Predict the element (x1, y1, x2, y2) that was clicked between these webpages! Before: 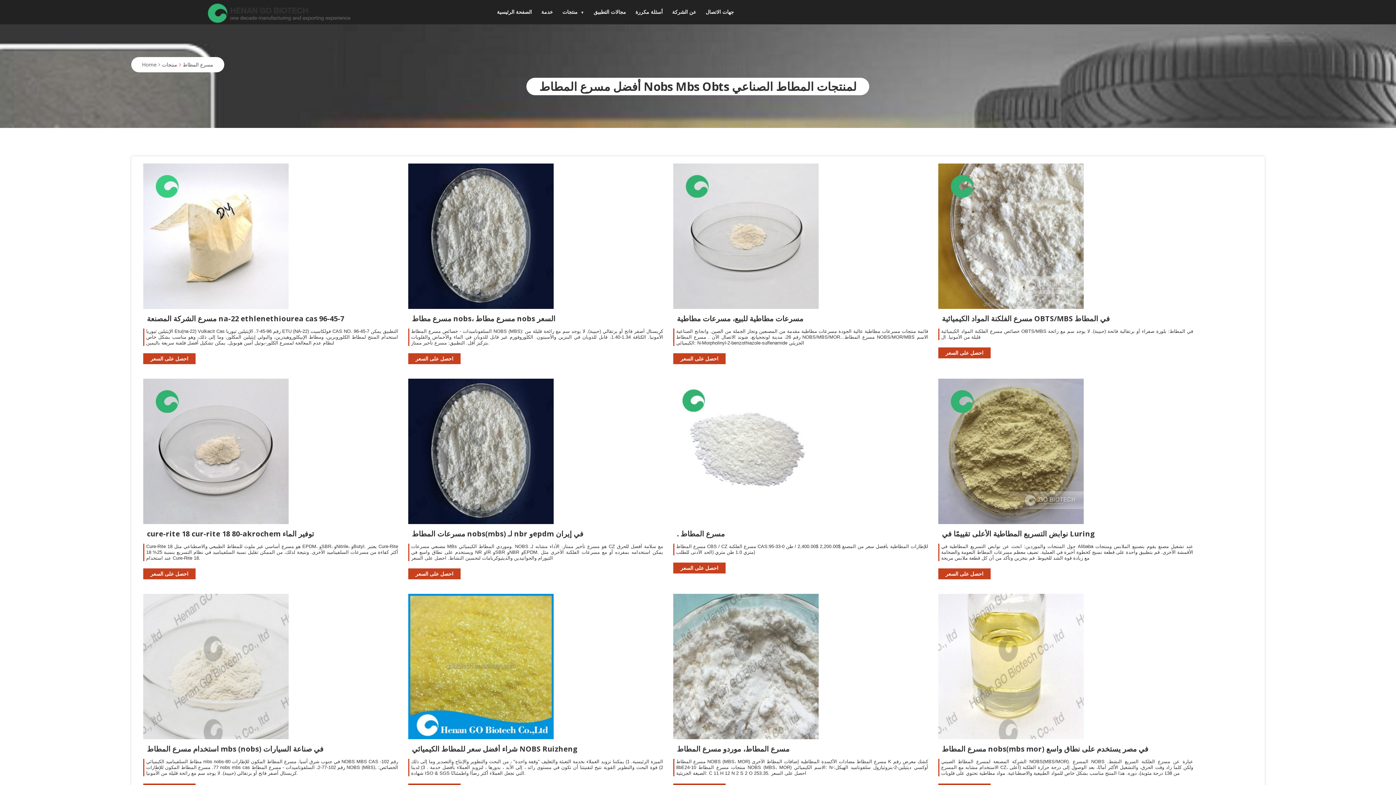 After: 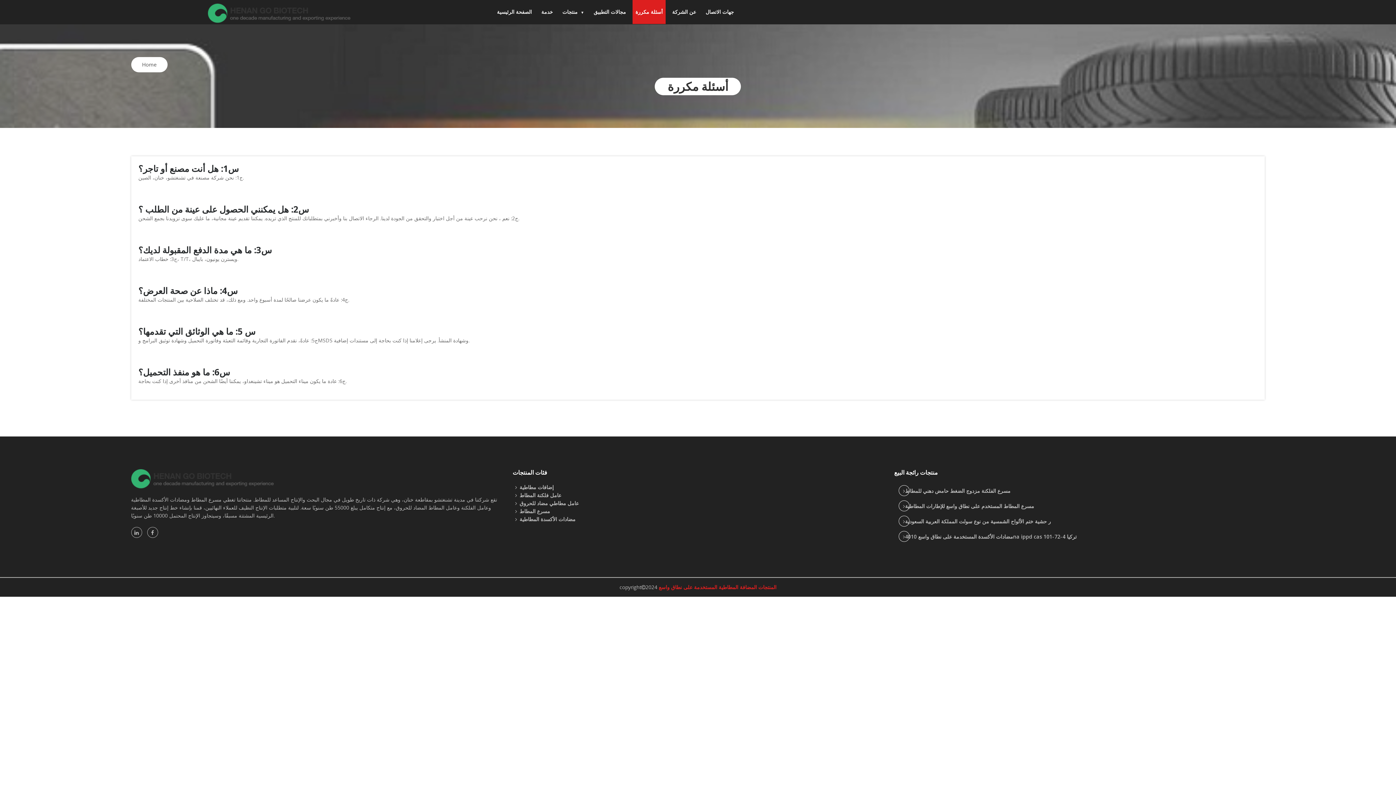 Action: bbox: (632, 0, 665, 24) label: أسئلة مكررة